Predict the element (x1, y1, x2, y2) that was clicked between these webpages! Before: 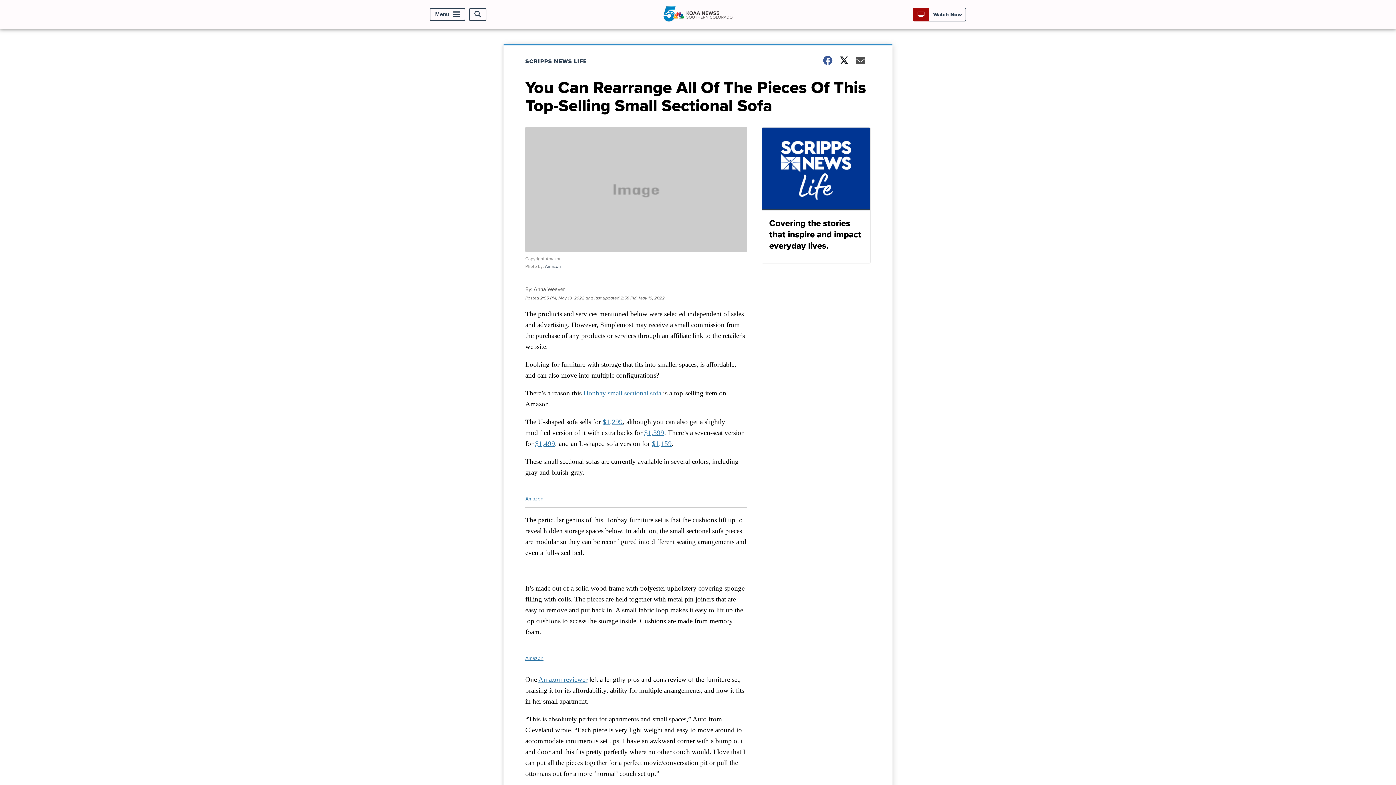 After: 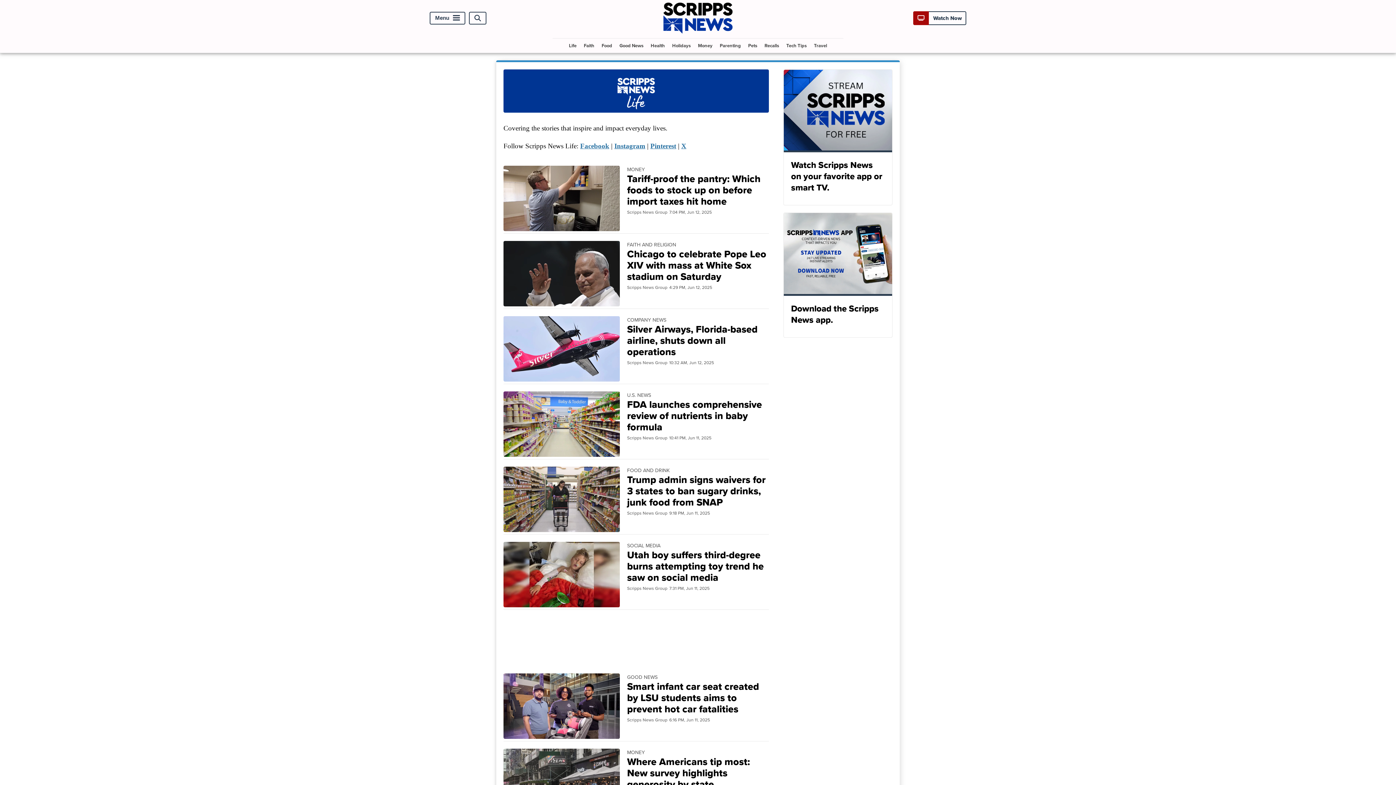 Action: label: Covering the stories that inspire and impact everyday lives. bbox: (761, 127, 870, 263)